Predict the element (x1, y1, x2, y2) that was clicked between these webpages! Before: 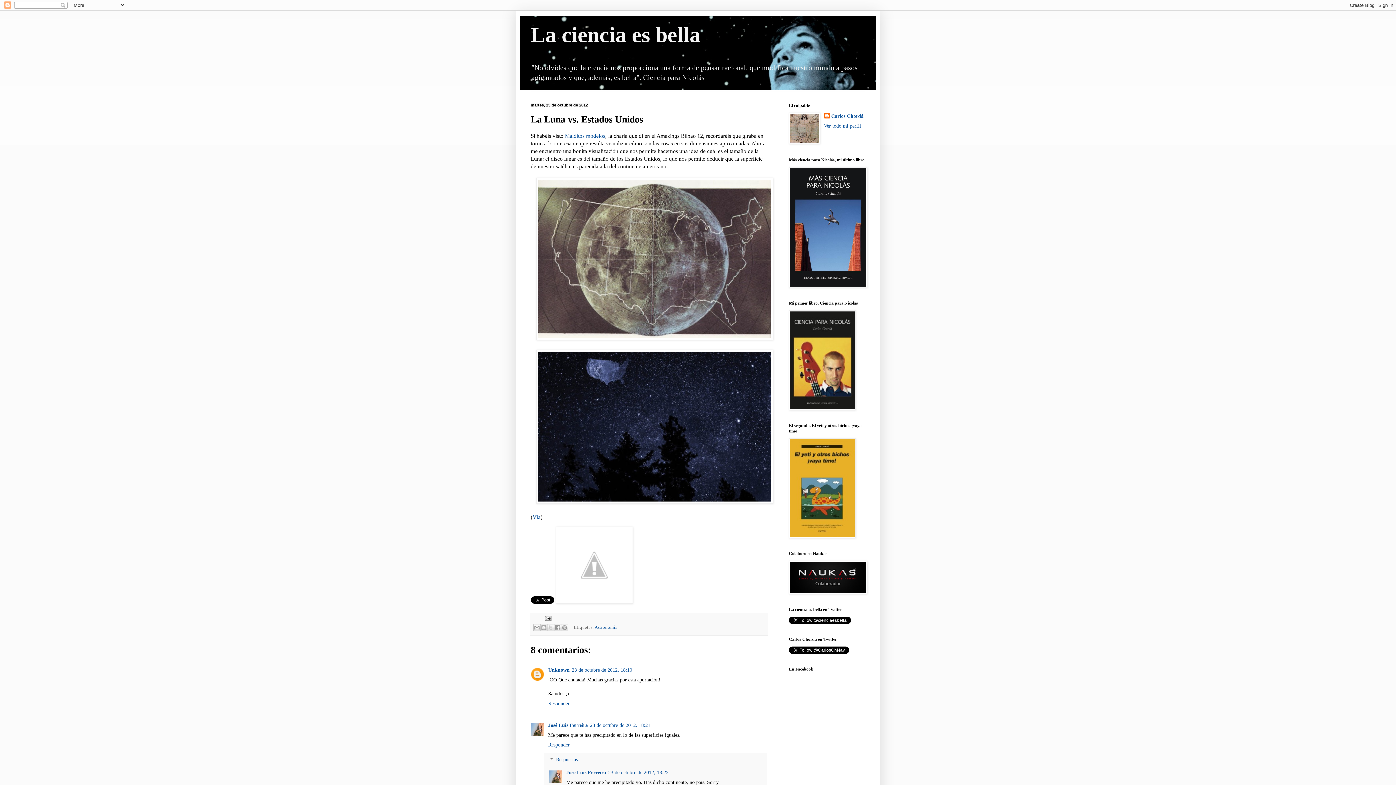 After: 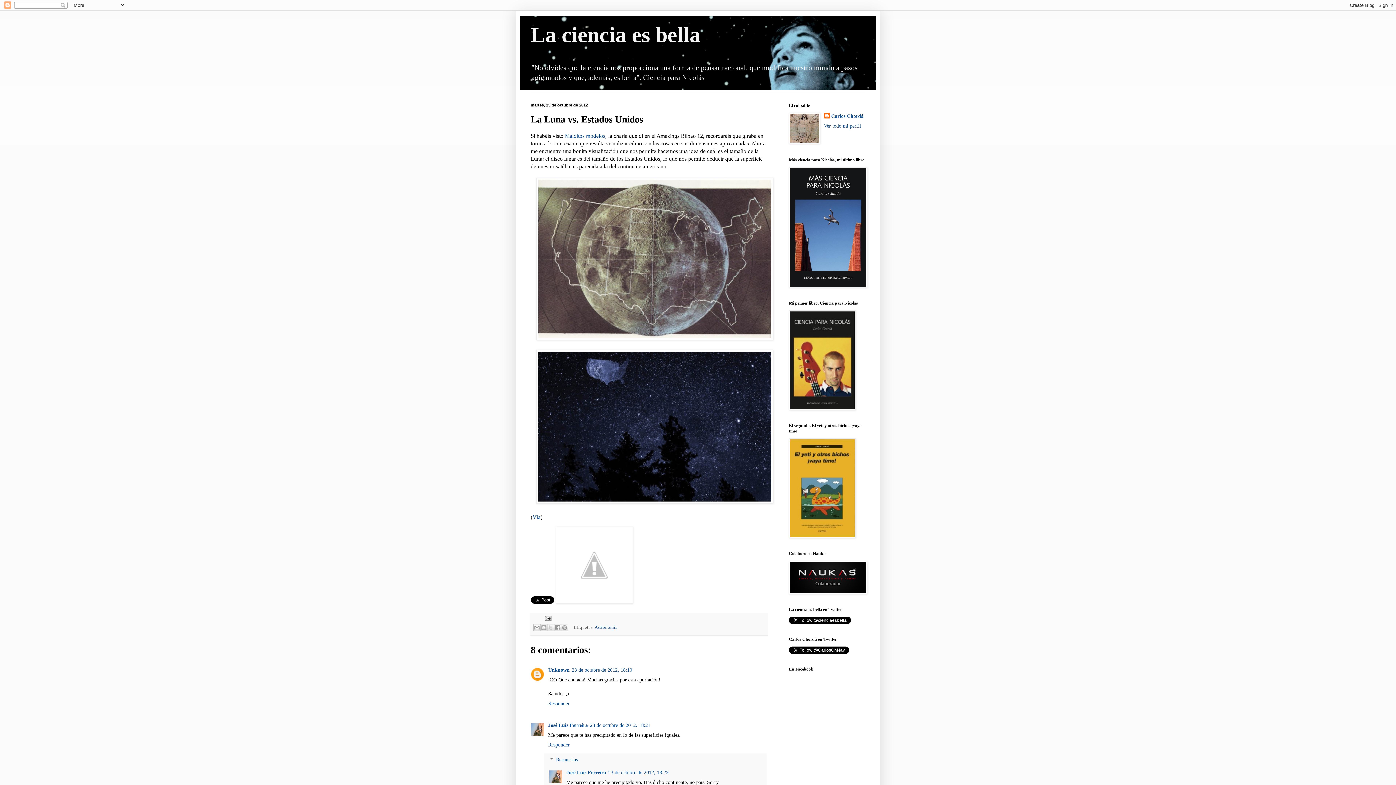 Action: bbox: (530, 22, 700, 46) label: La ciencia es bella